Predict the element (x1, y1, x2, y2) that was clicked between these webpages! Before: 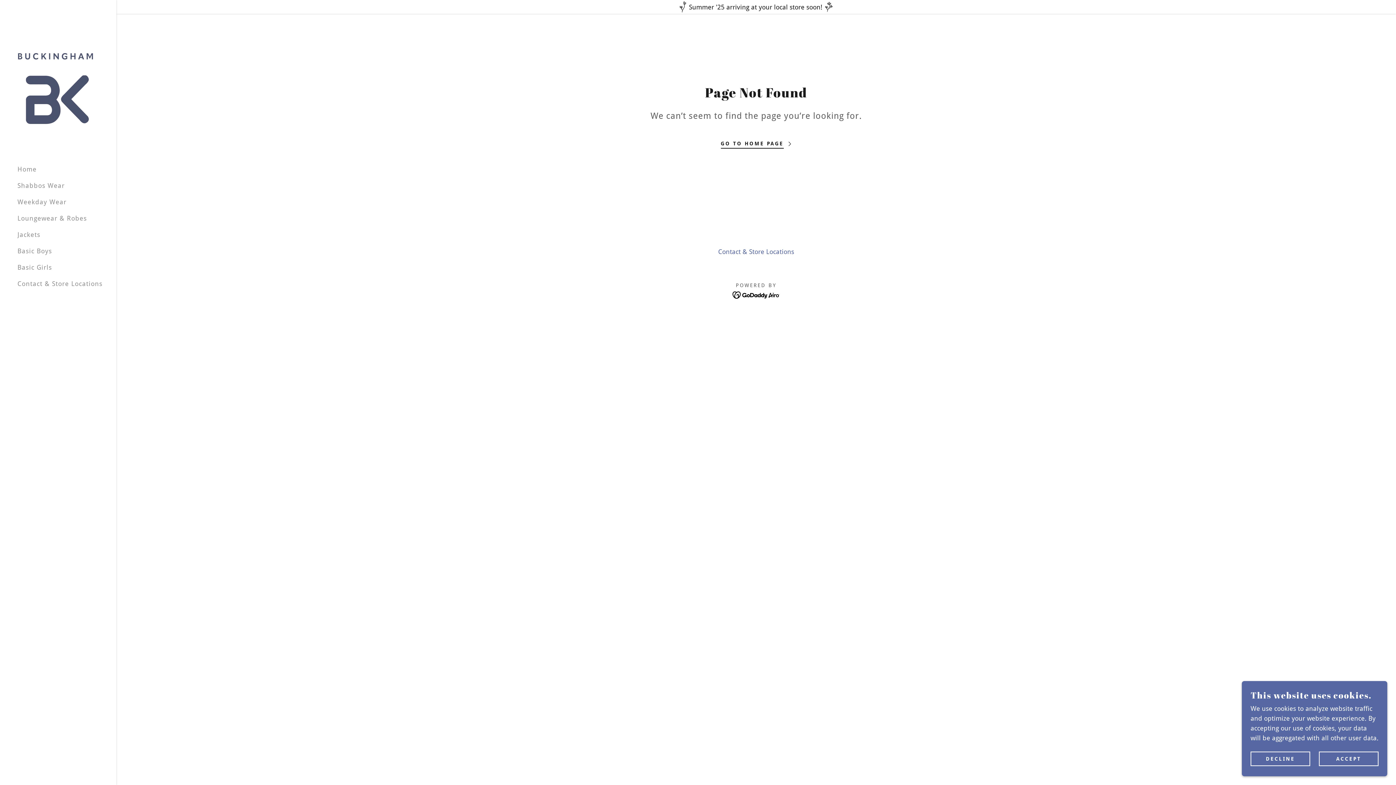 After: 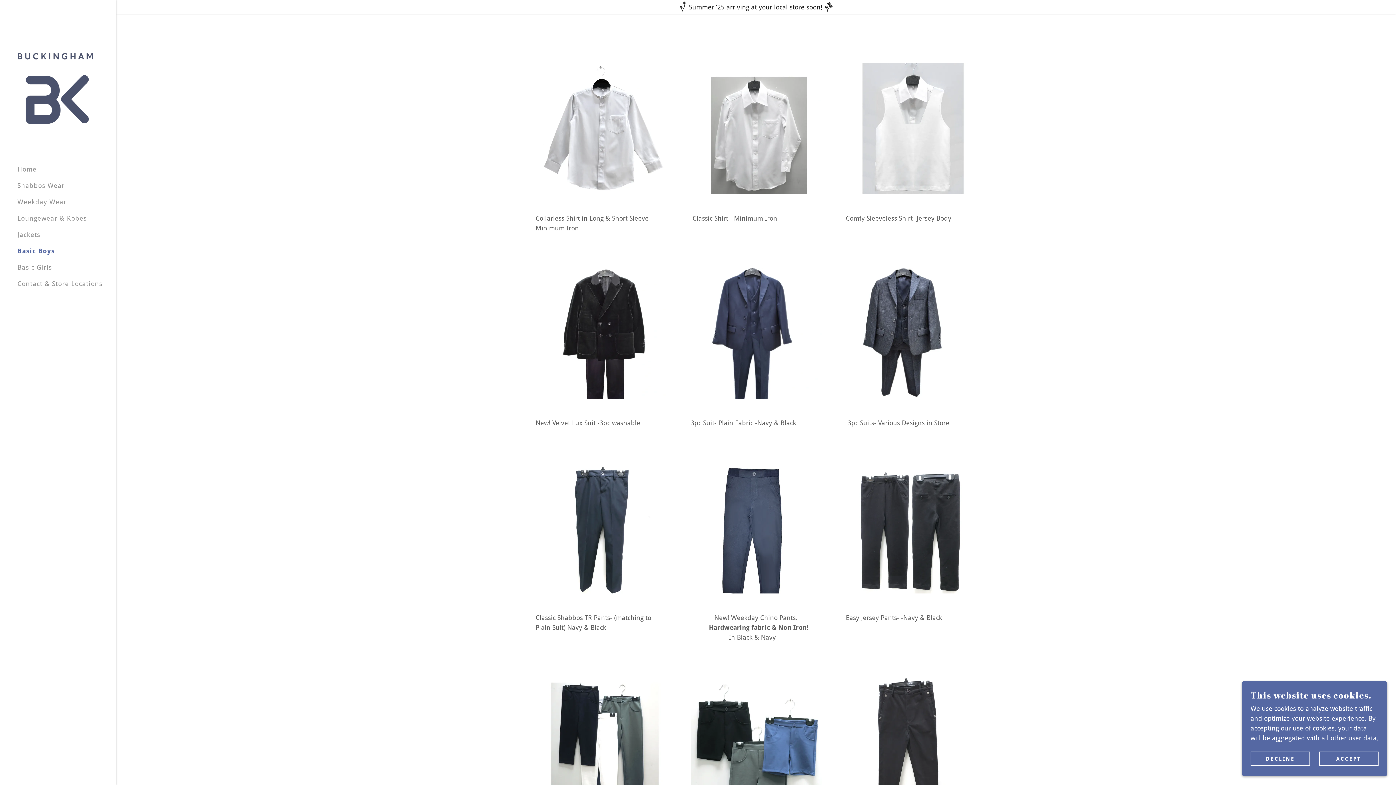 Action: label: Basic Boys bbox: (17, 247, 52, 254)